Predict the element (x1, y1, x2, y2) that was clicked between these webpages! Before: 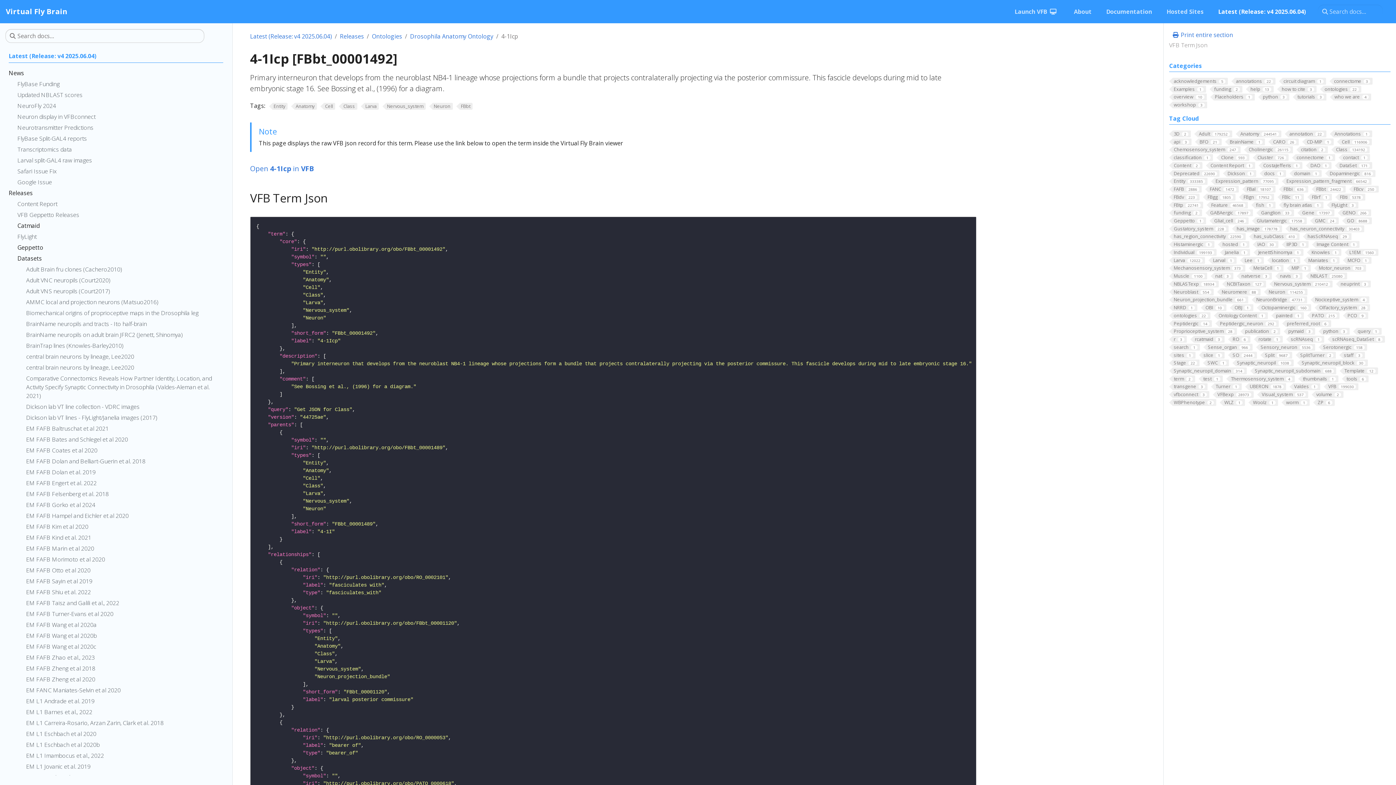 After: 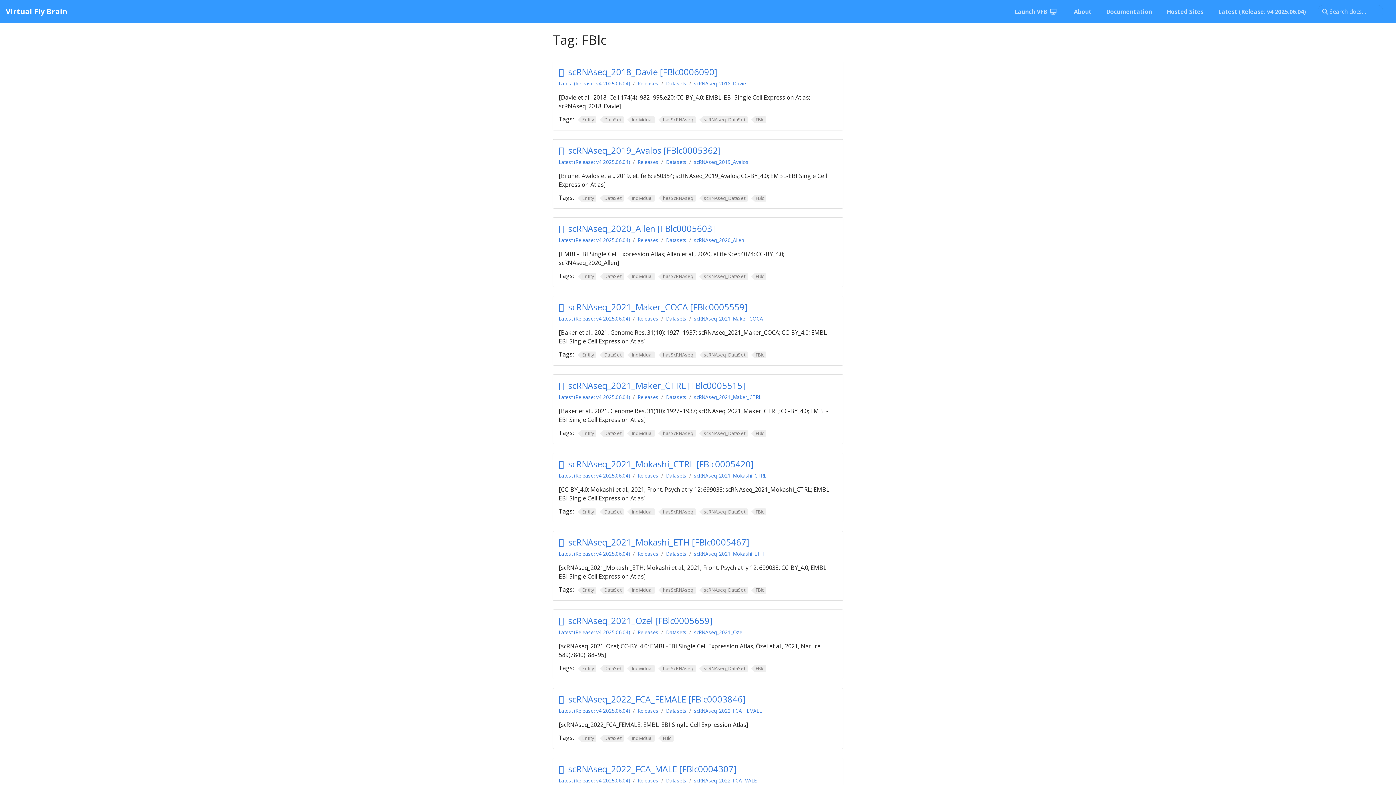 Action: label: FBlc11 bbox: (1277, 193, 1304, 200)